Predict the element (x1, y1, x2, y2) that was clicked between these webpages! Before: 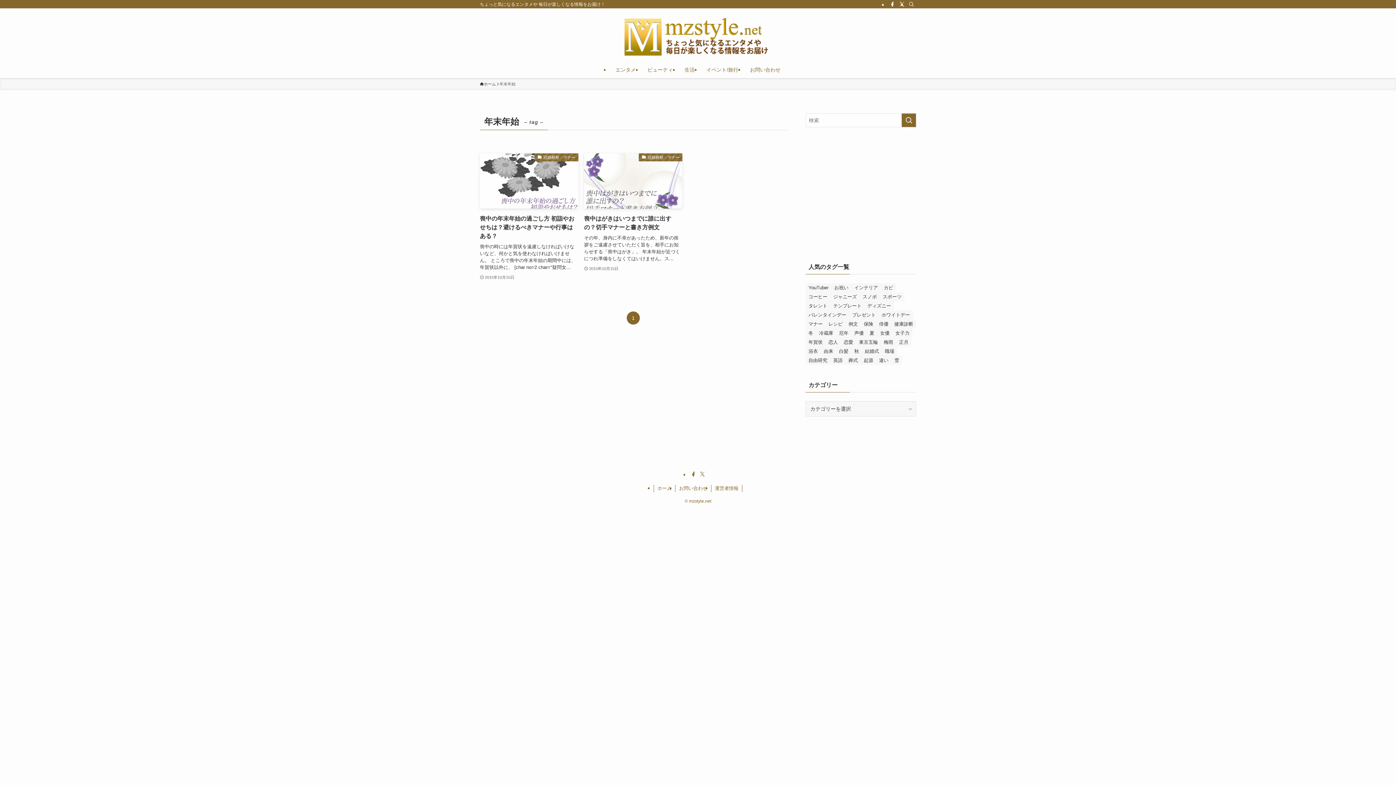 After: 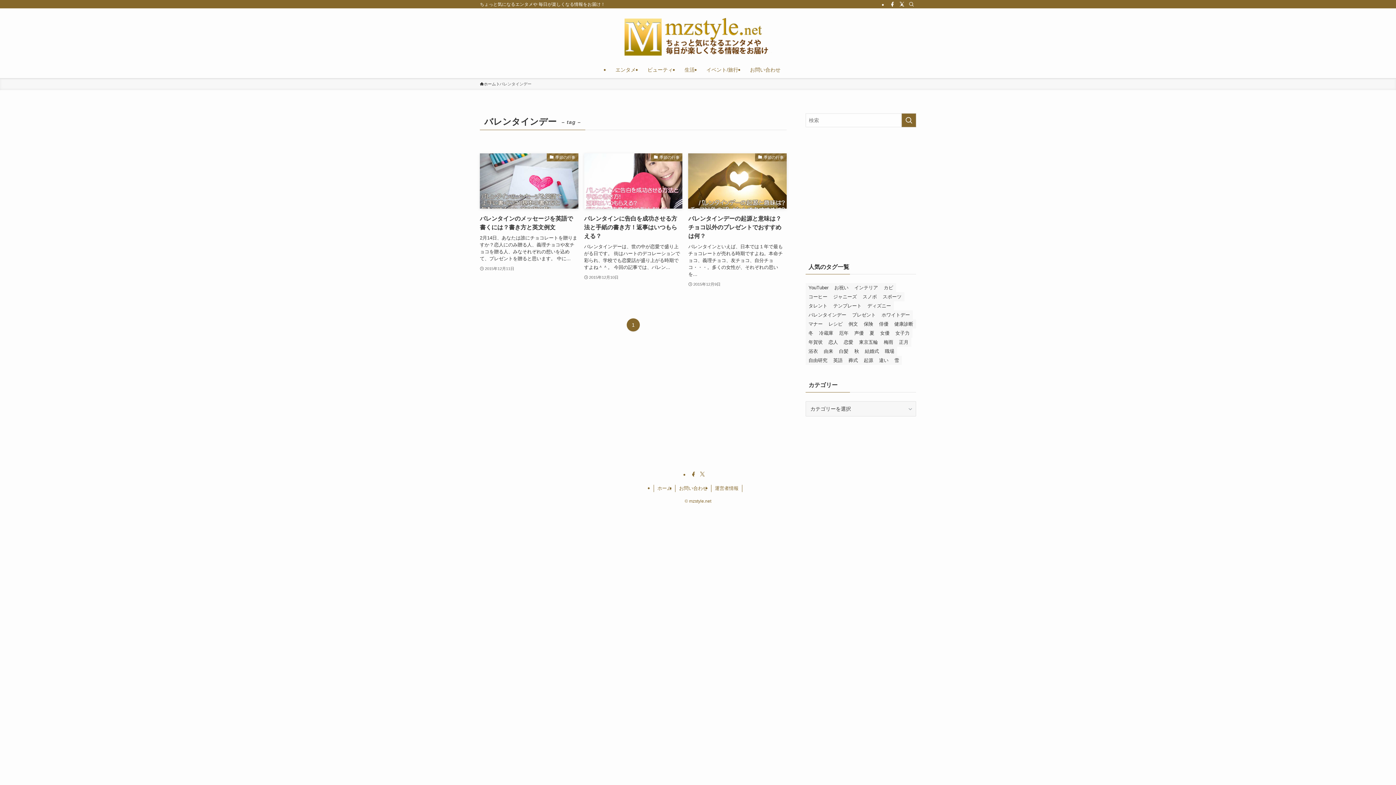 Action: label: バレンタインデー (3個の項目) bbox: (805, 310, 849, 319)